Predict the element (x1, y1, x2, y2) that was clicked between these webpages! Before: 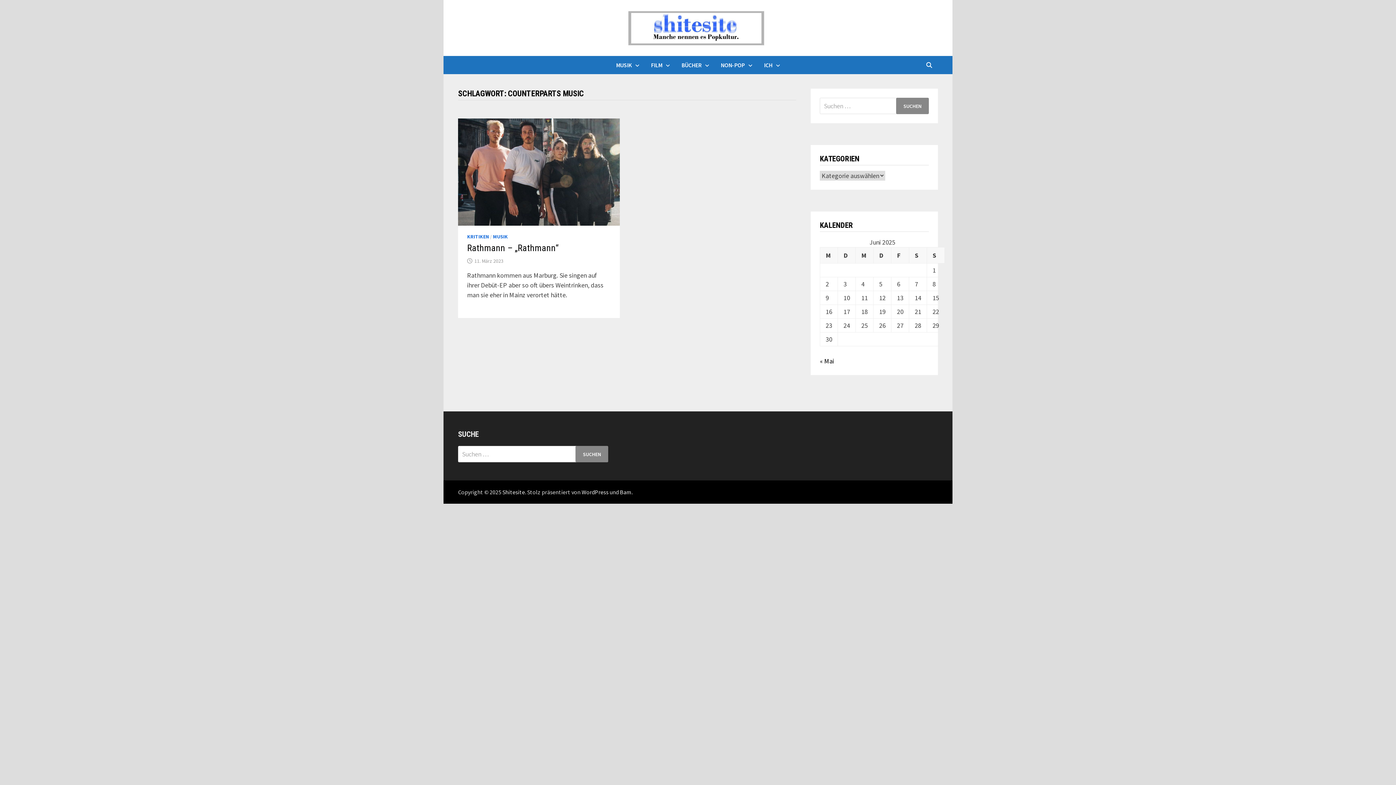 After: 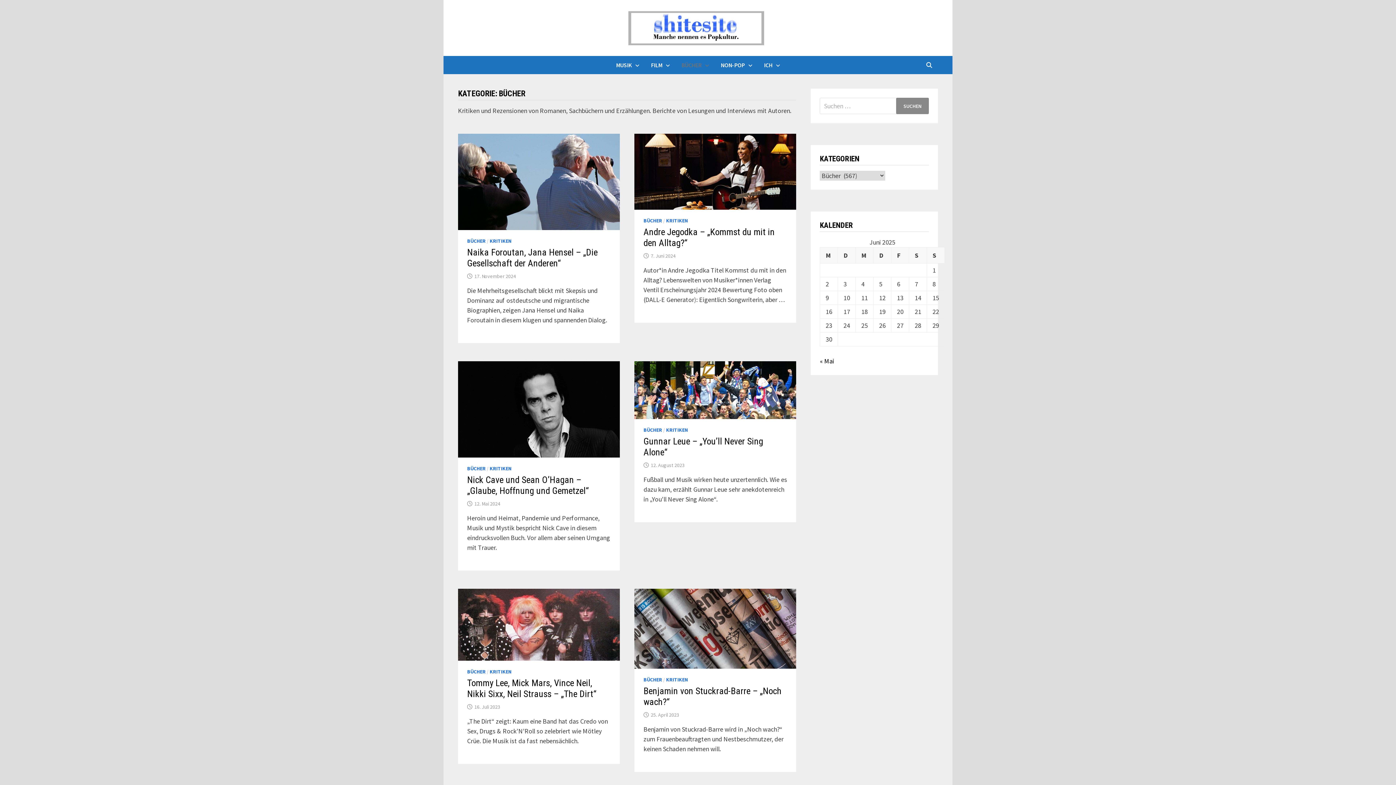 Action: bbox: (675, 56, 715, 74) label: BÜCHER